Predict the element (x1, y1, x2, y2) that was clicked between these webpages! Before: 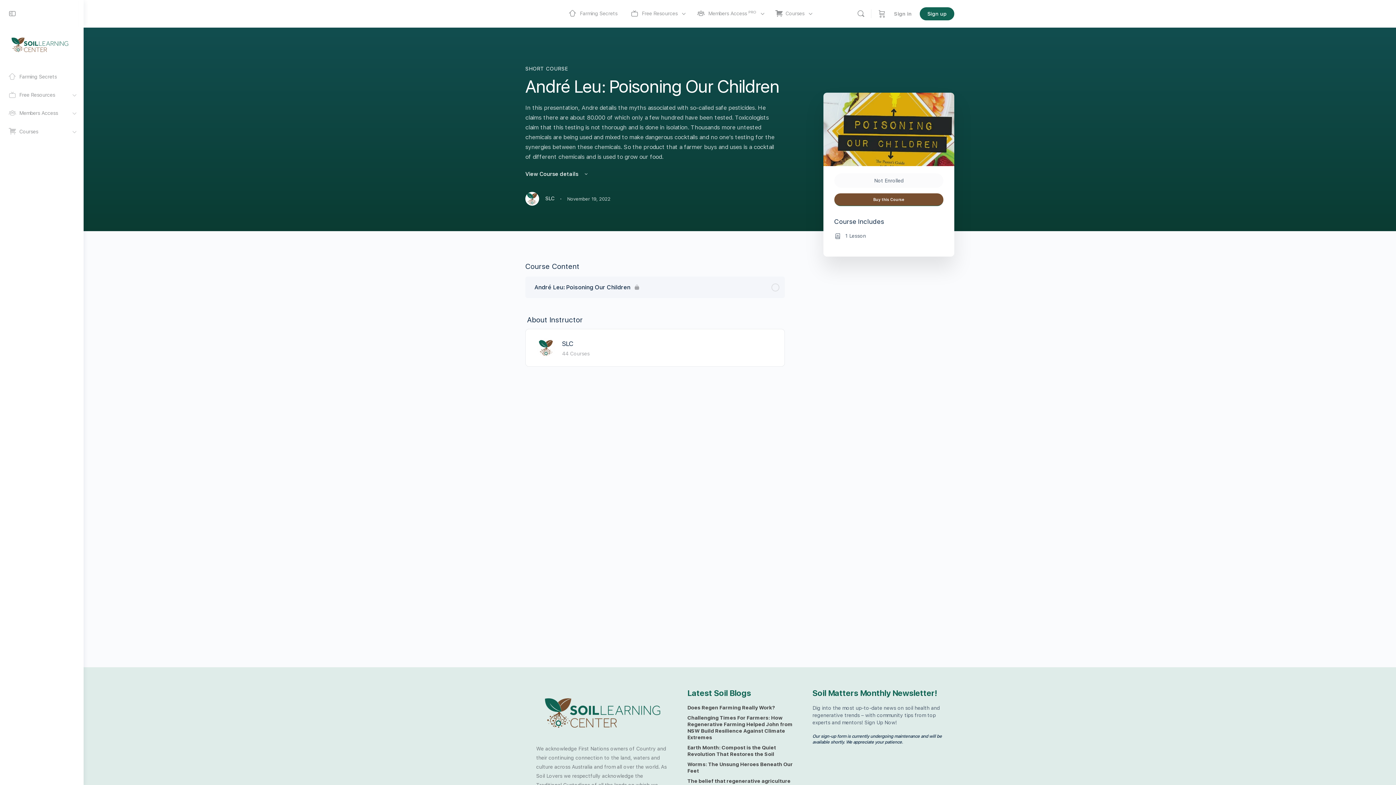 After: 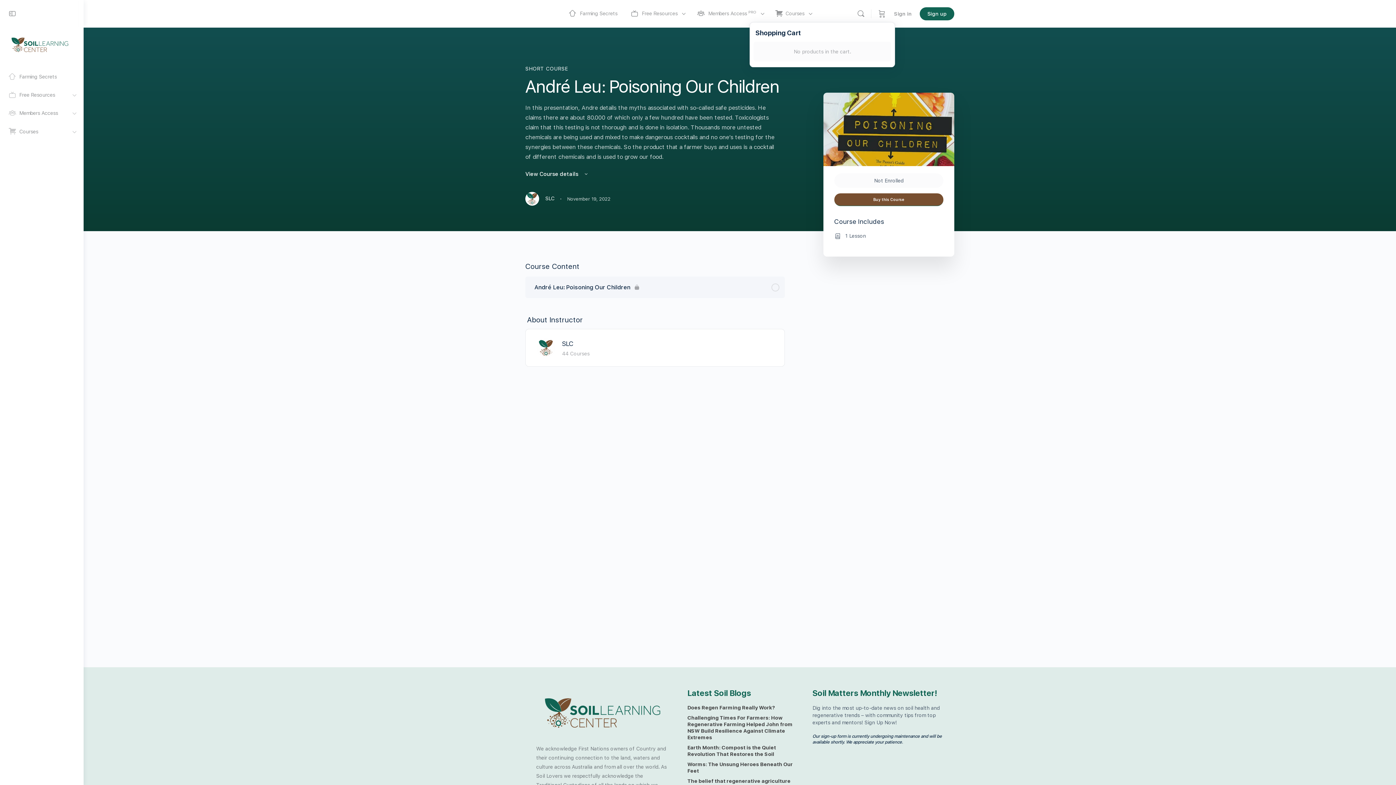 Action: bbox: (877, 0, 886, 27) label: Cart